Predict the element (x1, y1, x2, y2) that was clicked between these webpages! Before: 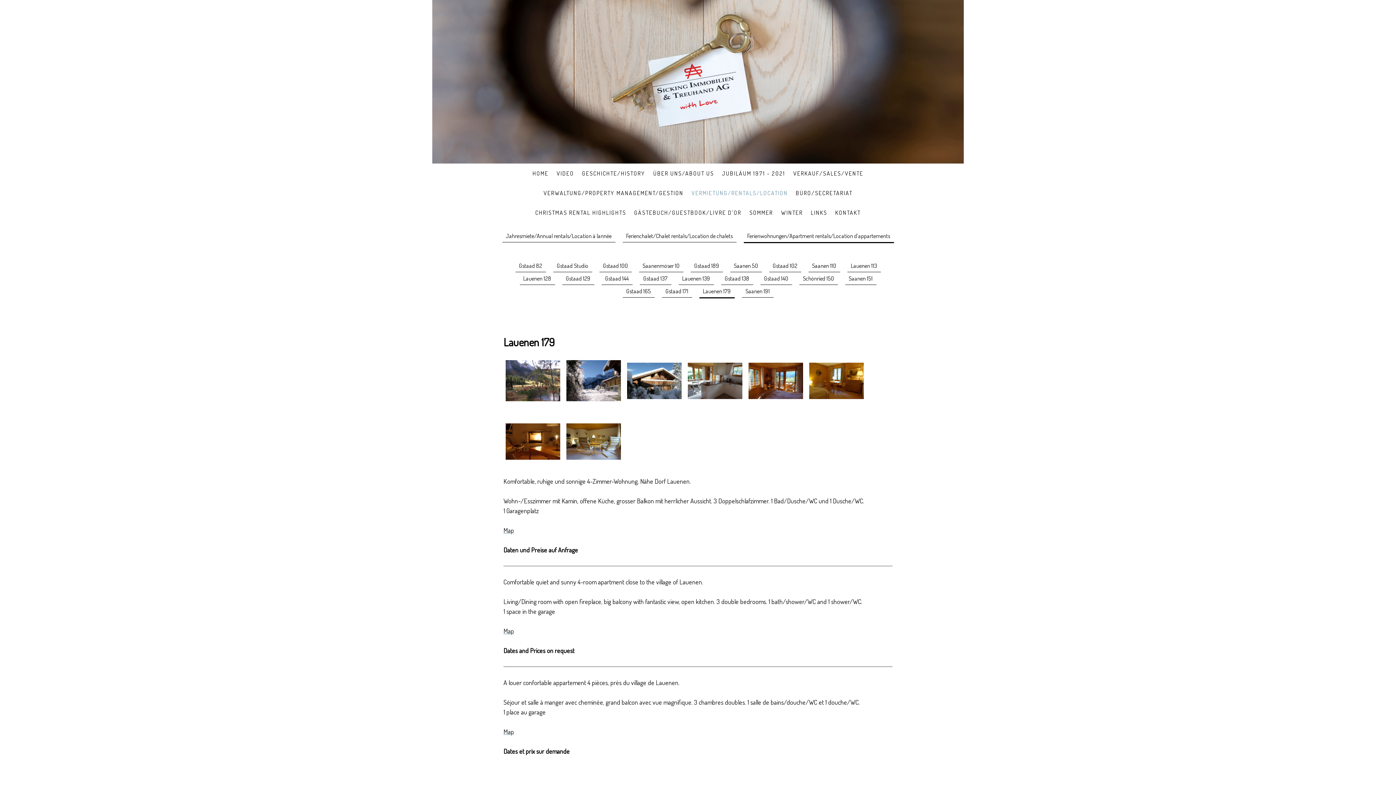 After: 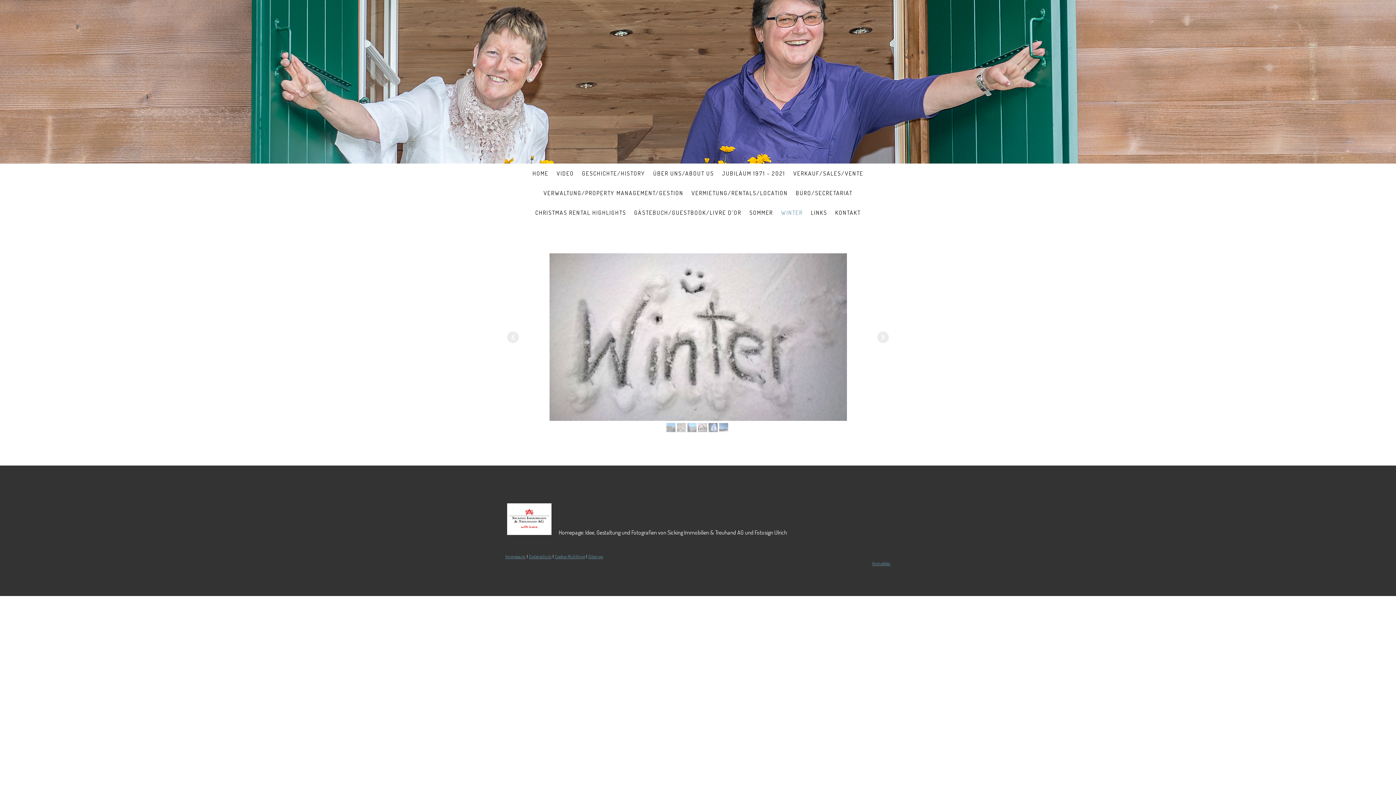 Action: label: WINTER bbox: (777, 204, 807, 220)